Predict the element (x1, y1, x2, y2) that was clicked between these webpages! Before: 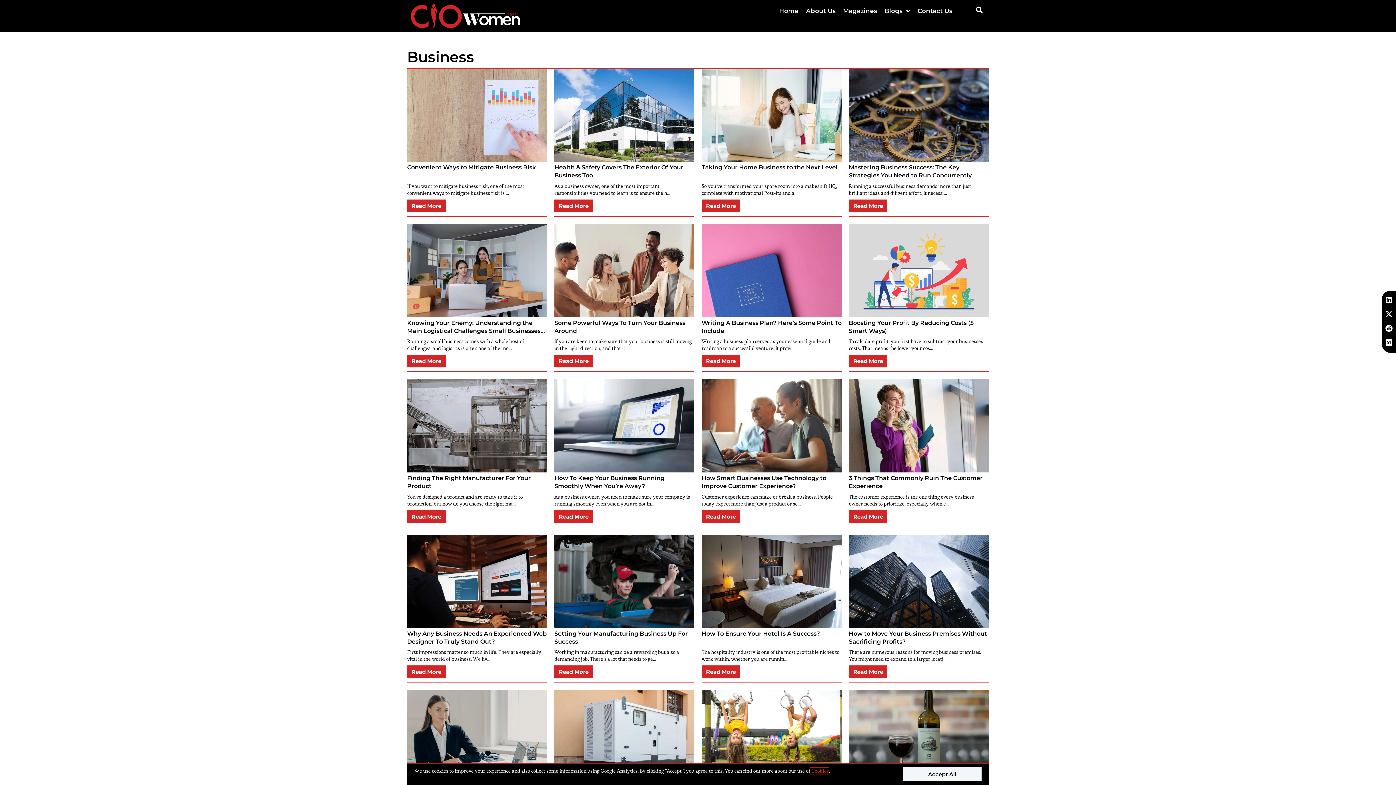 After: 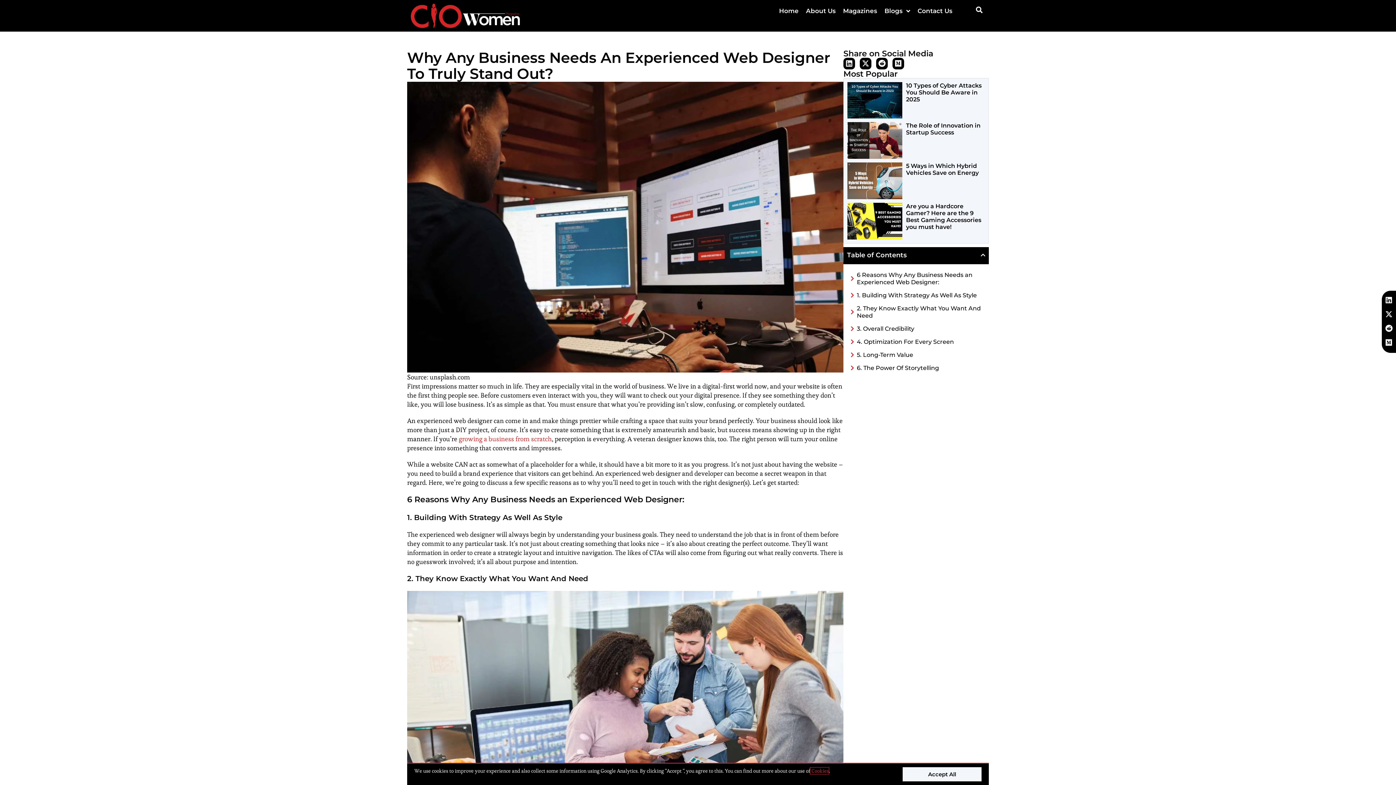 Action: label: Read More bbox: (407, 665, 445, 678)